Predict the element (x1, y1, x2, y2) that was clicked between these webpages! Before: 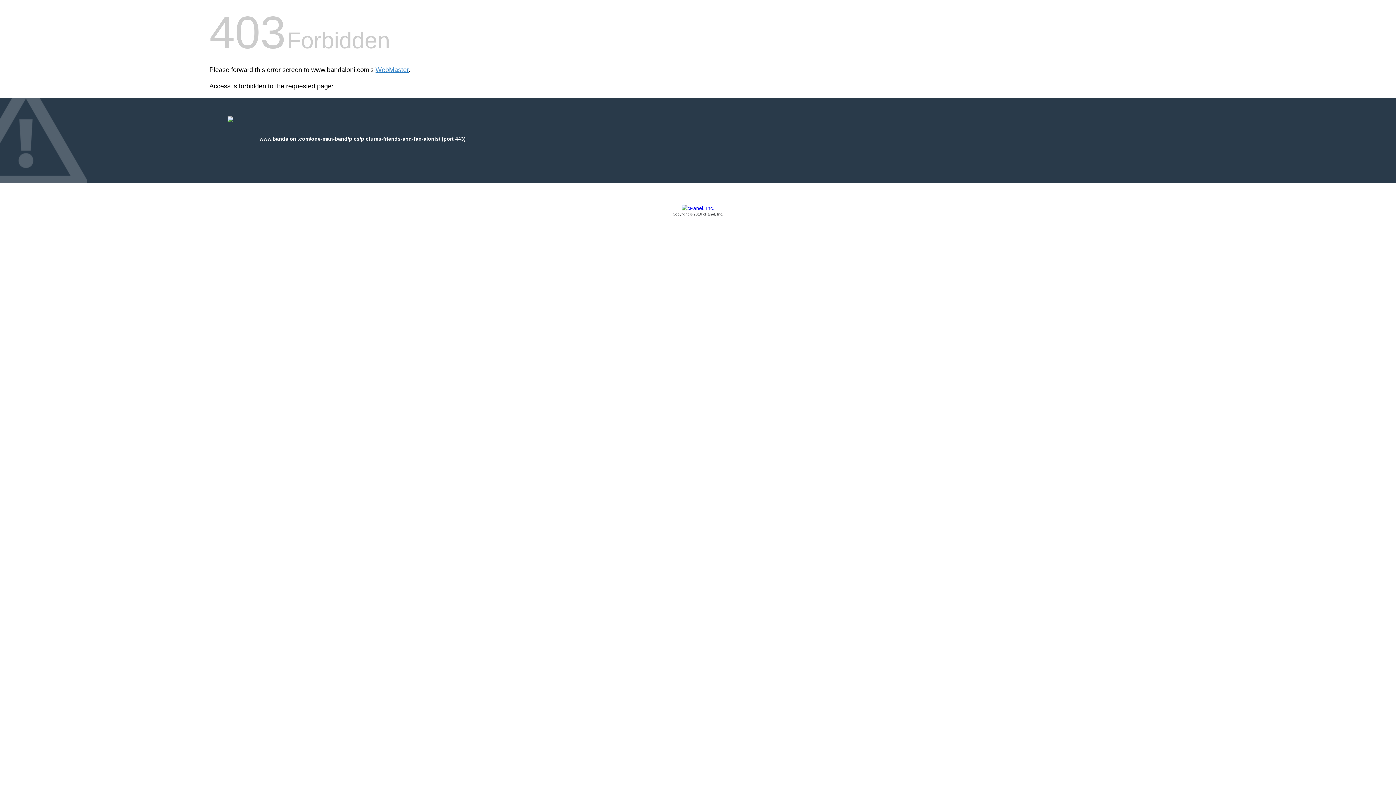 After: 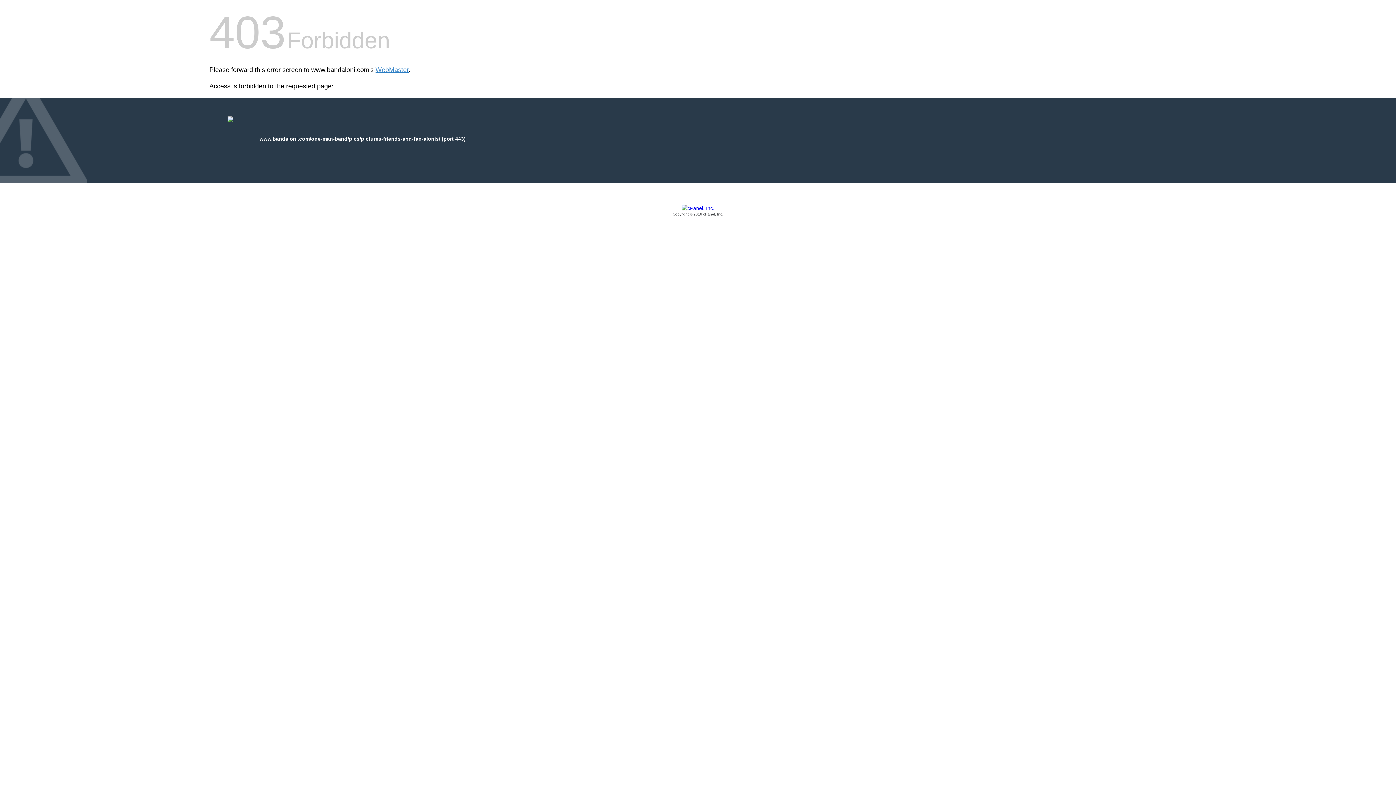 Action: label: Copyright © 2016 cPanel, Inc. bbox: (209, 205, 1186, 217)